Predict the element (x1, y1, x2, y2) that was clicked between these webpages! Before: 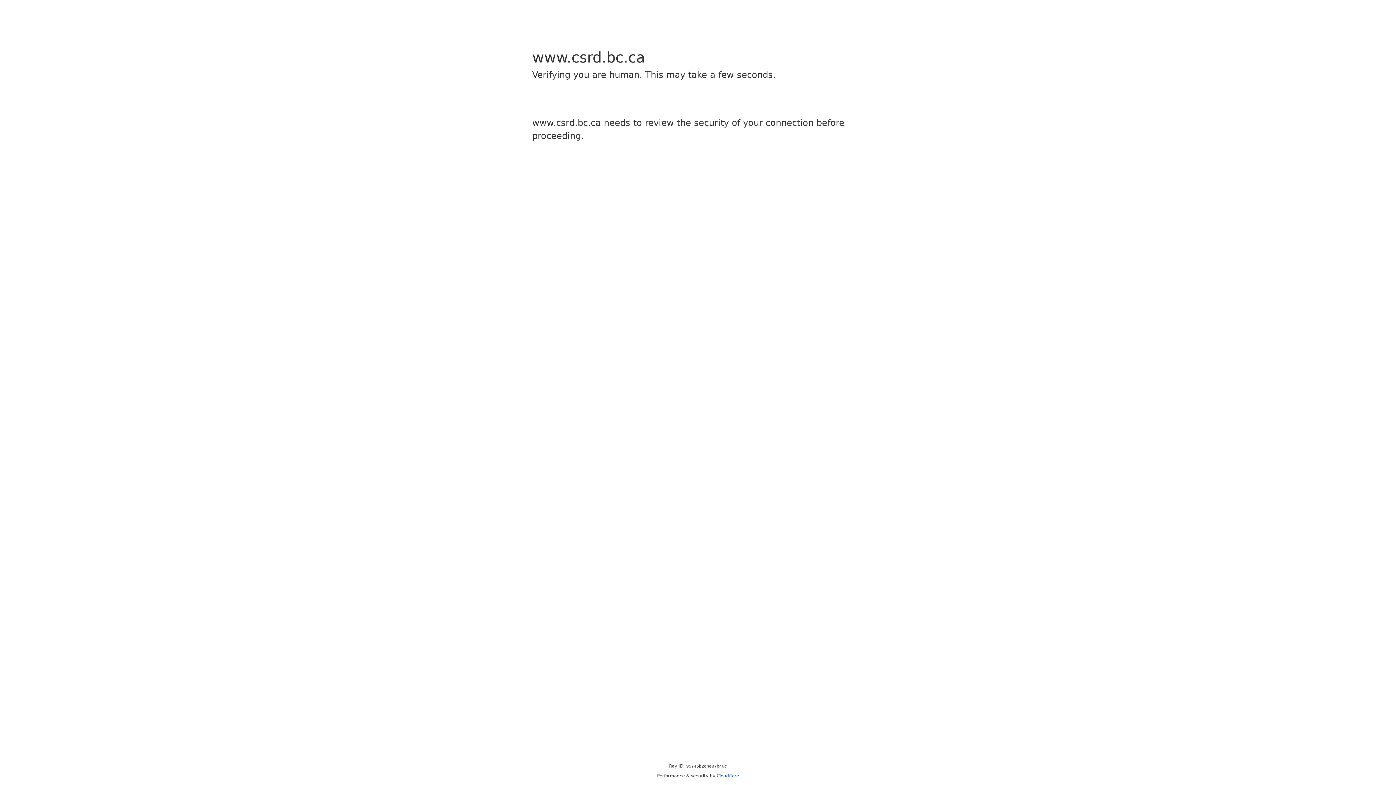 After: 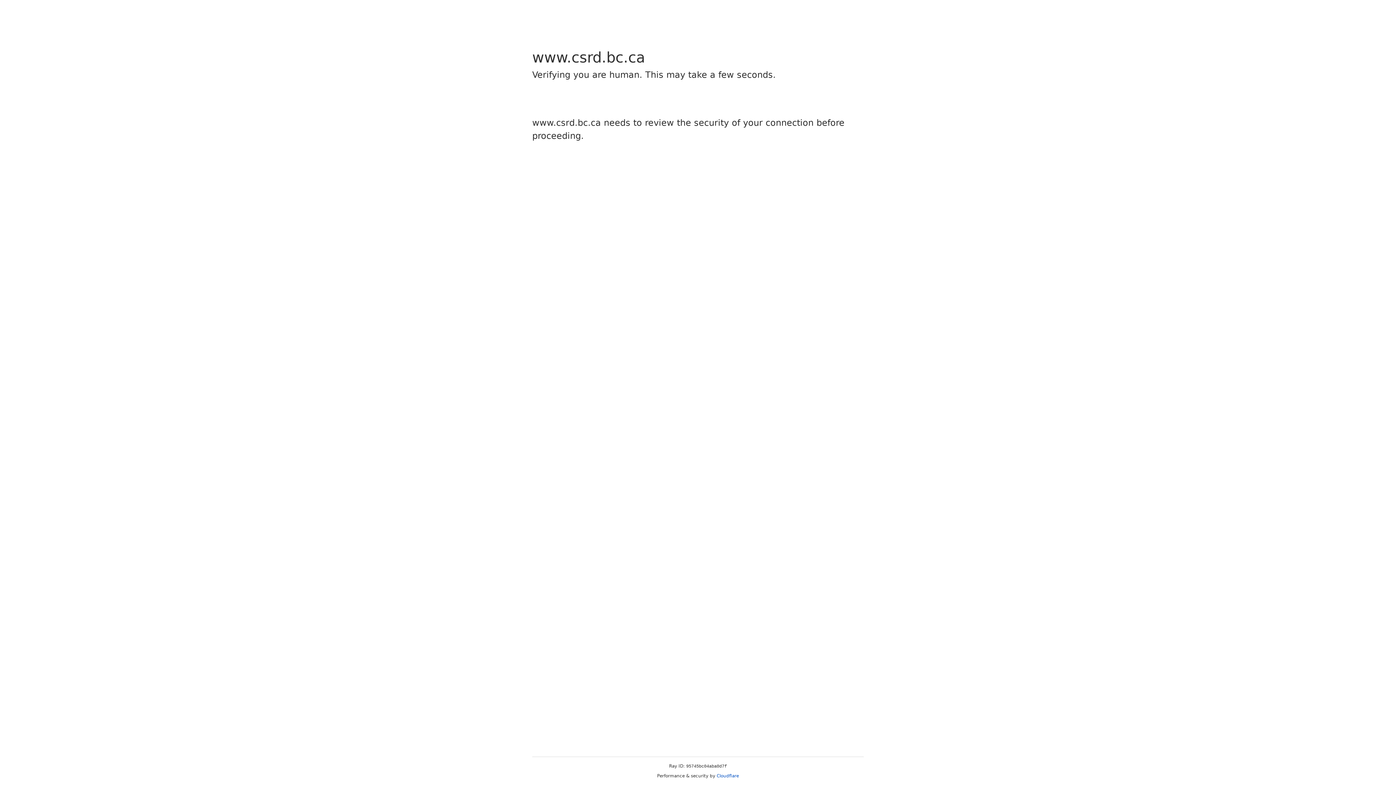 Action: label: Cloudflare bbox: (716, 773, 739, 778)